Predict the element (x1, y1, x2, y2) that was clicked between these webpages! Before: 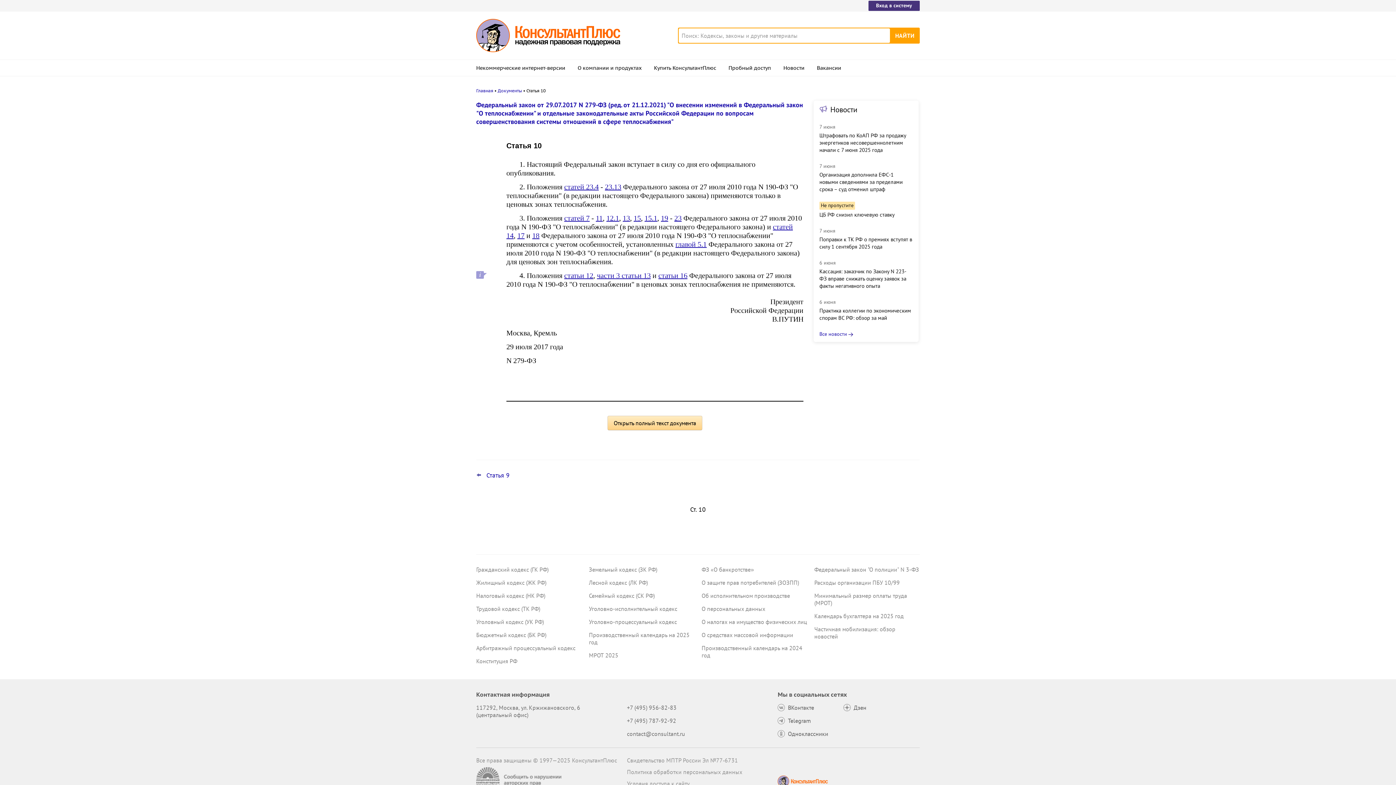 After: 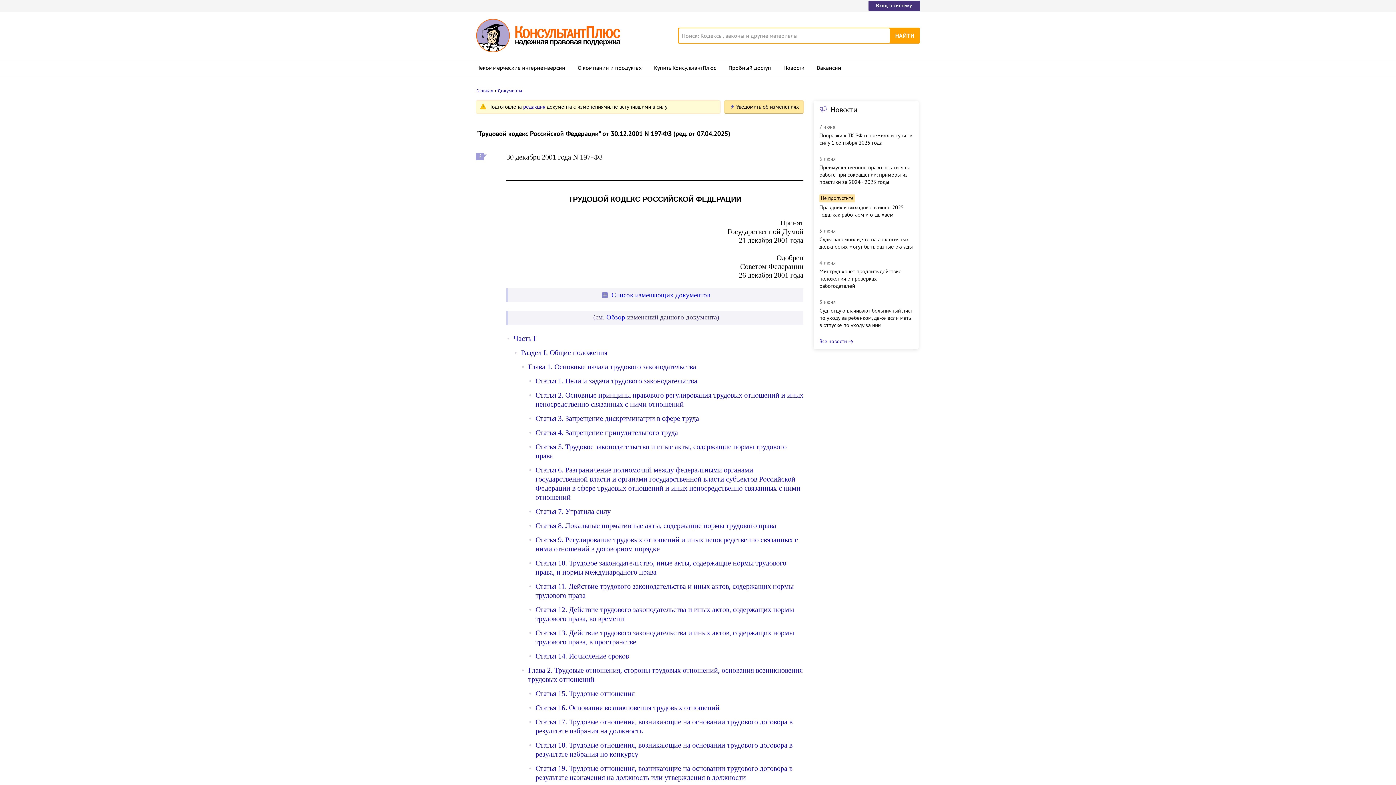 Action: label: Трудовой кодекс (ТК РФ) bbox: (476, 605, 540, 612)